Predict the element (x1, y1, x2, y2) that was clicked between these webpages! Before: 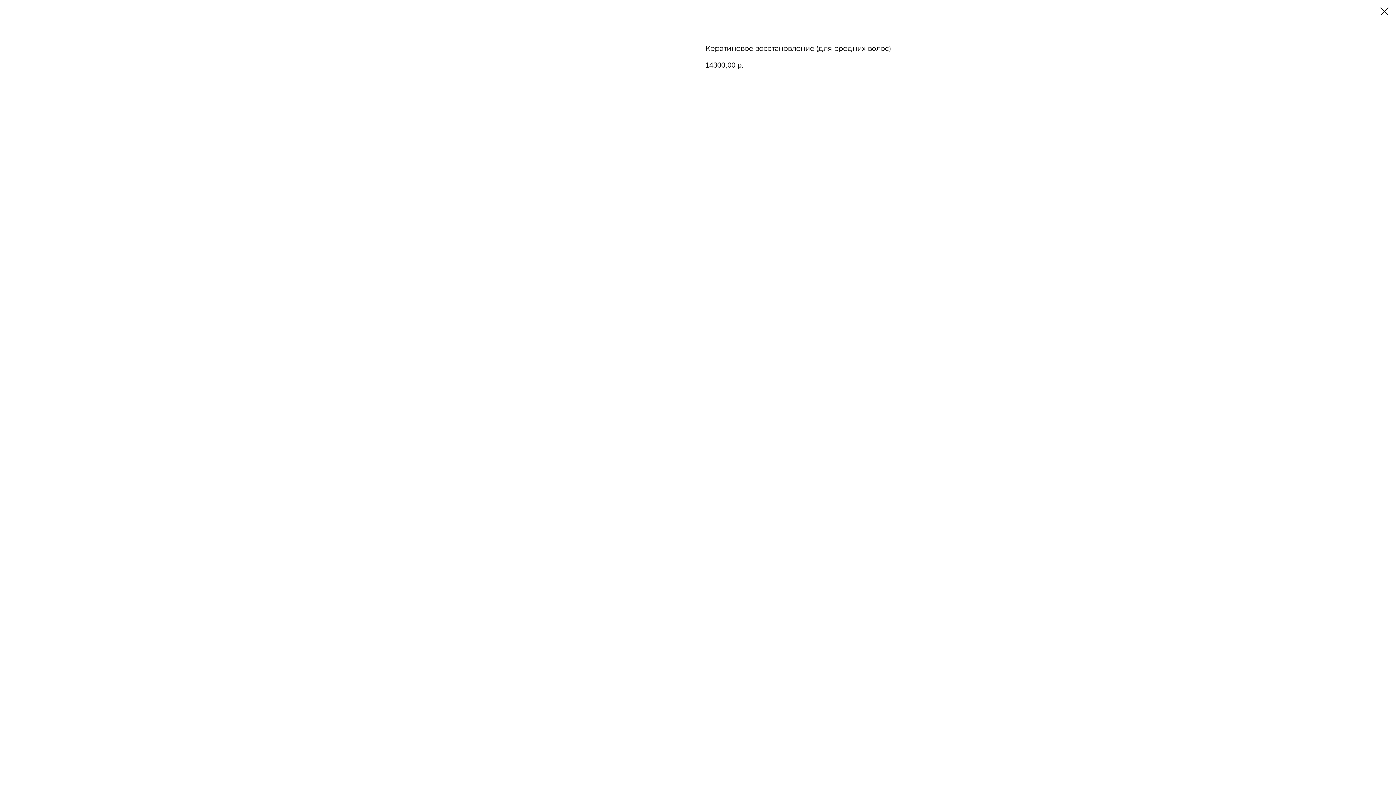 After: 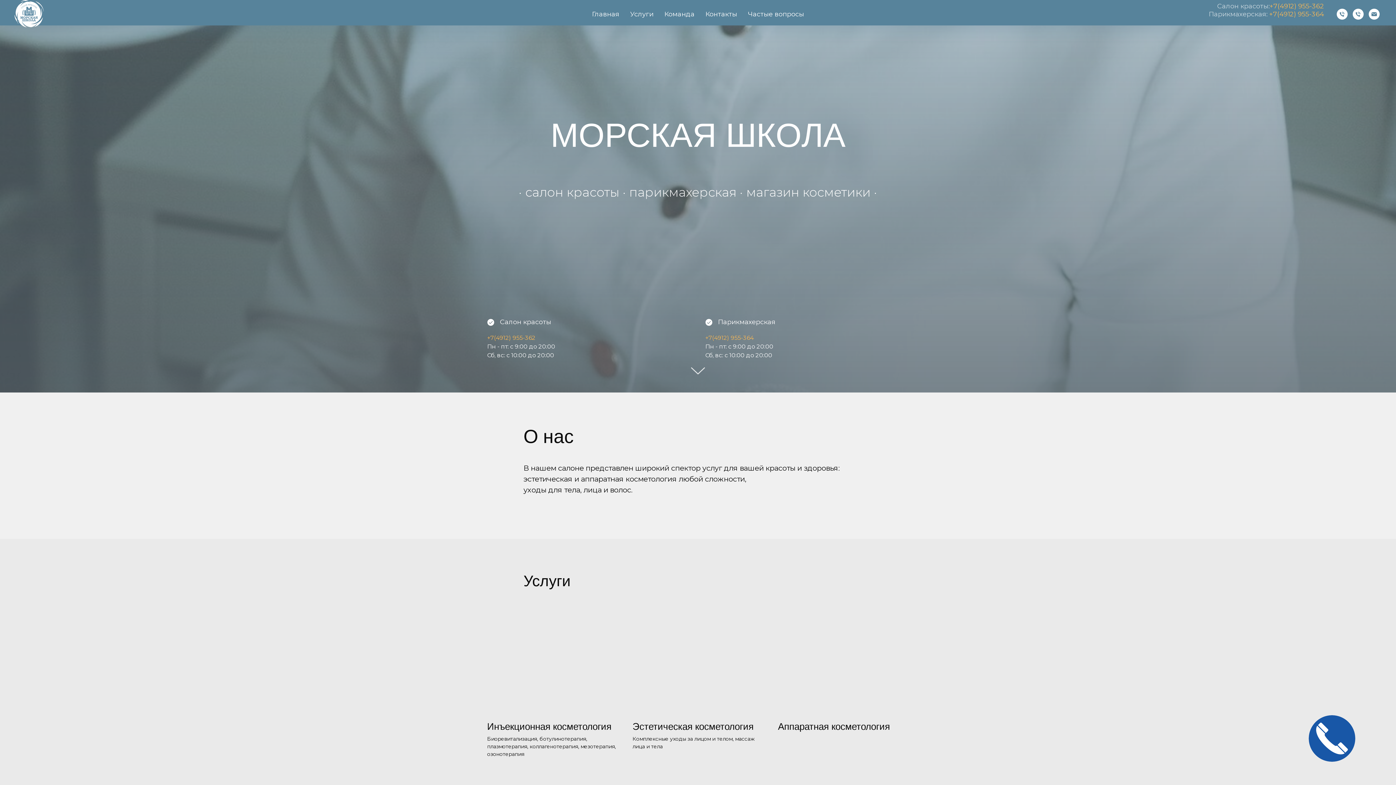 Action: bbox: (1380, 7, 1389, 15)